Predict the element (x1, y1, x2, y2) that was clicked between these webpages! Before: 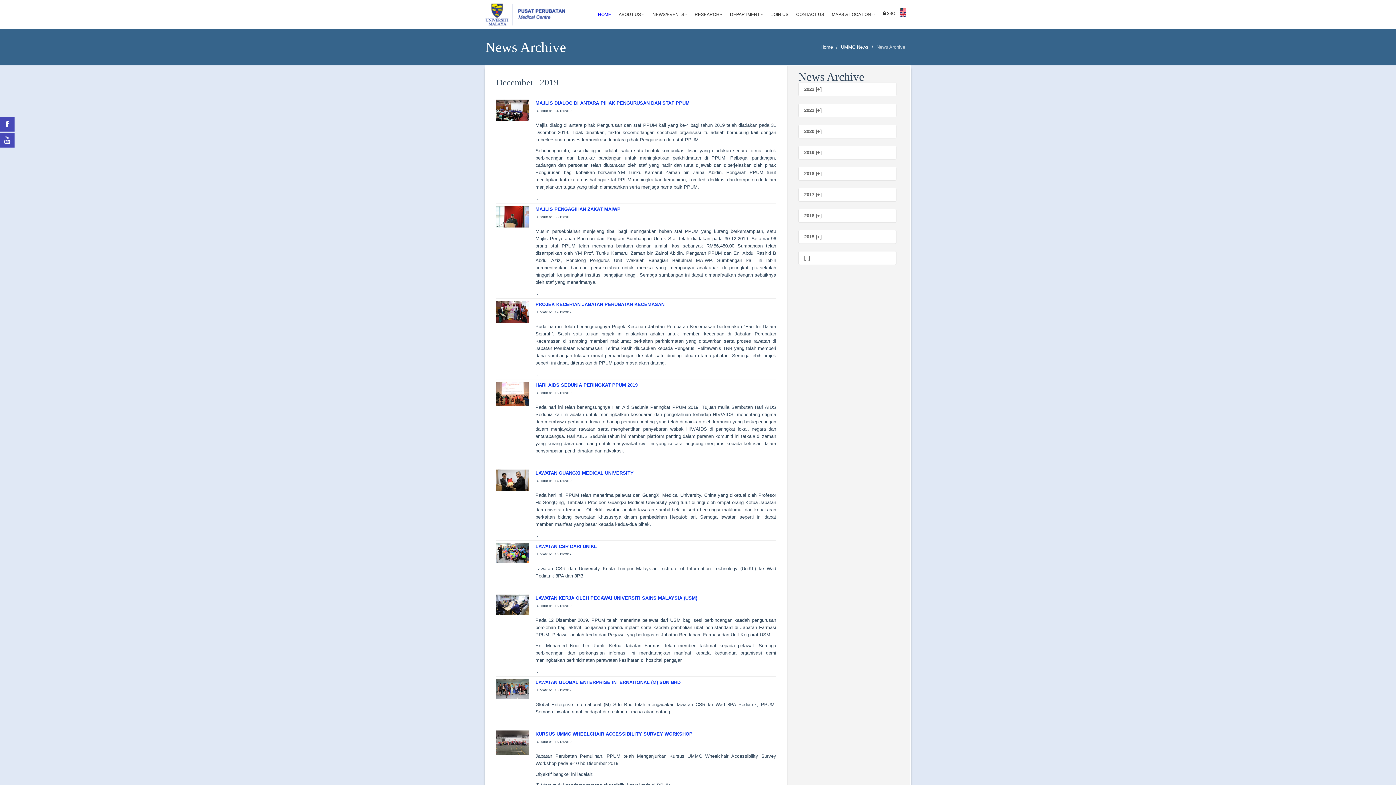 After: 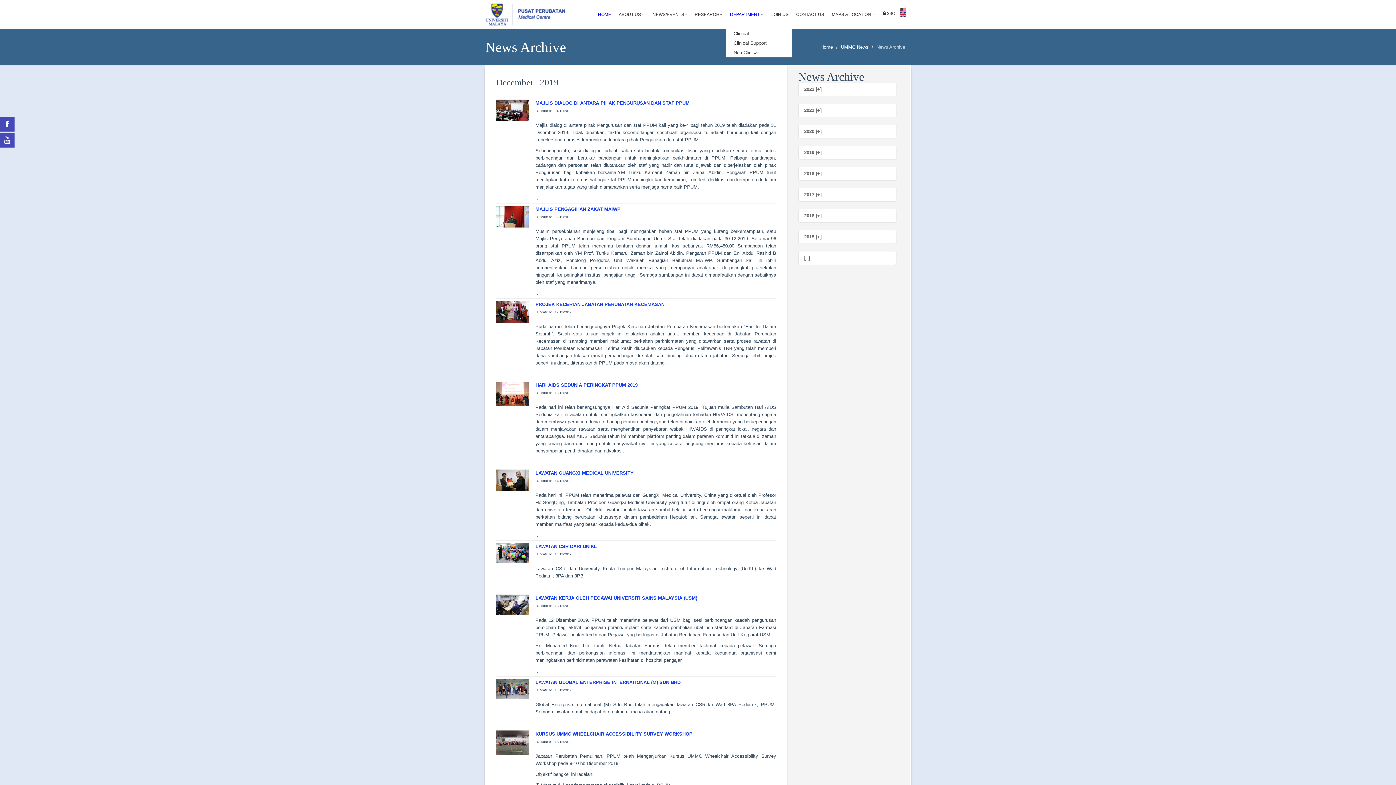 Action: bbox: (726, 7, 767, 21) label: DEPARTMENT 